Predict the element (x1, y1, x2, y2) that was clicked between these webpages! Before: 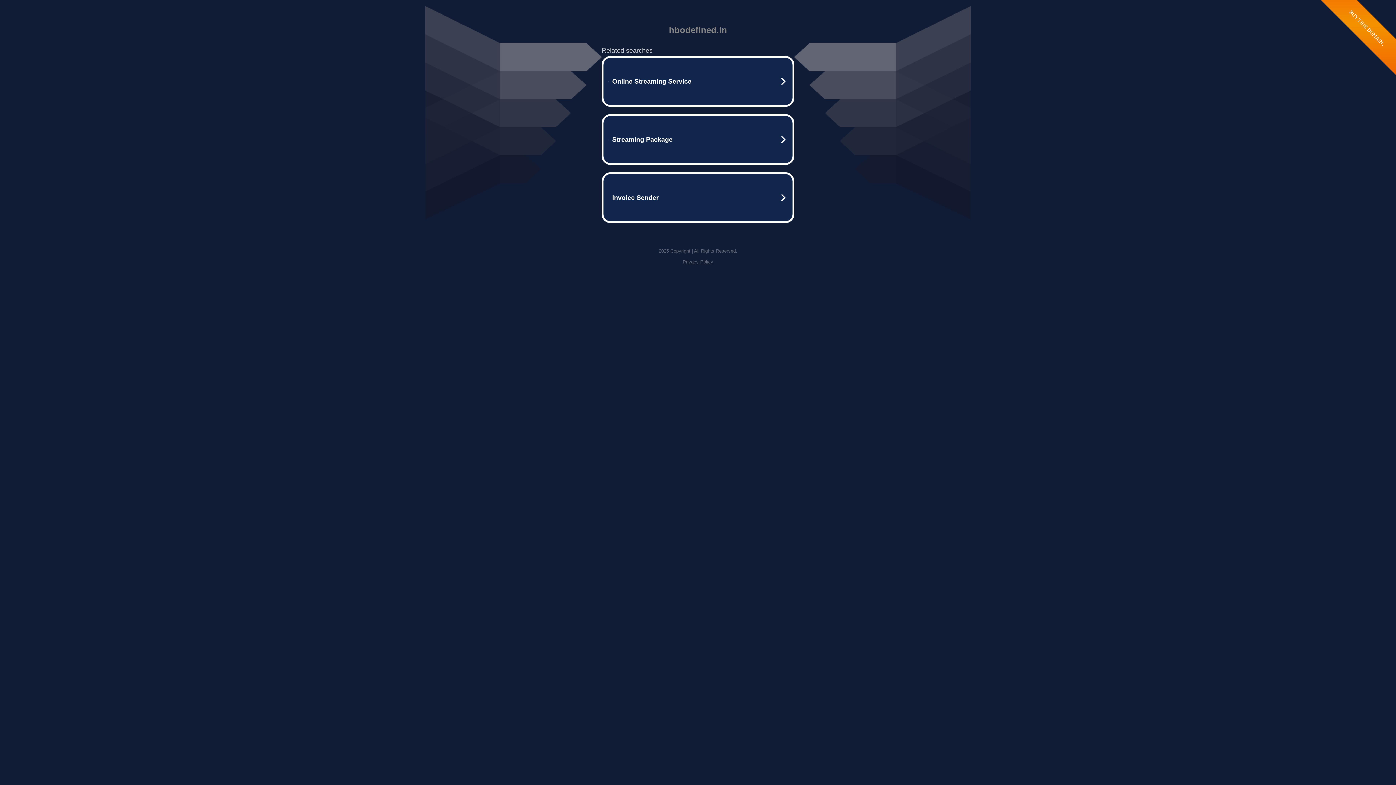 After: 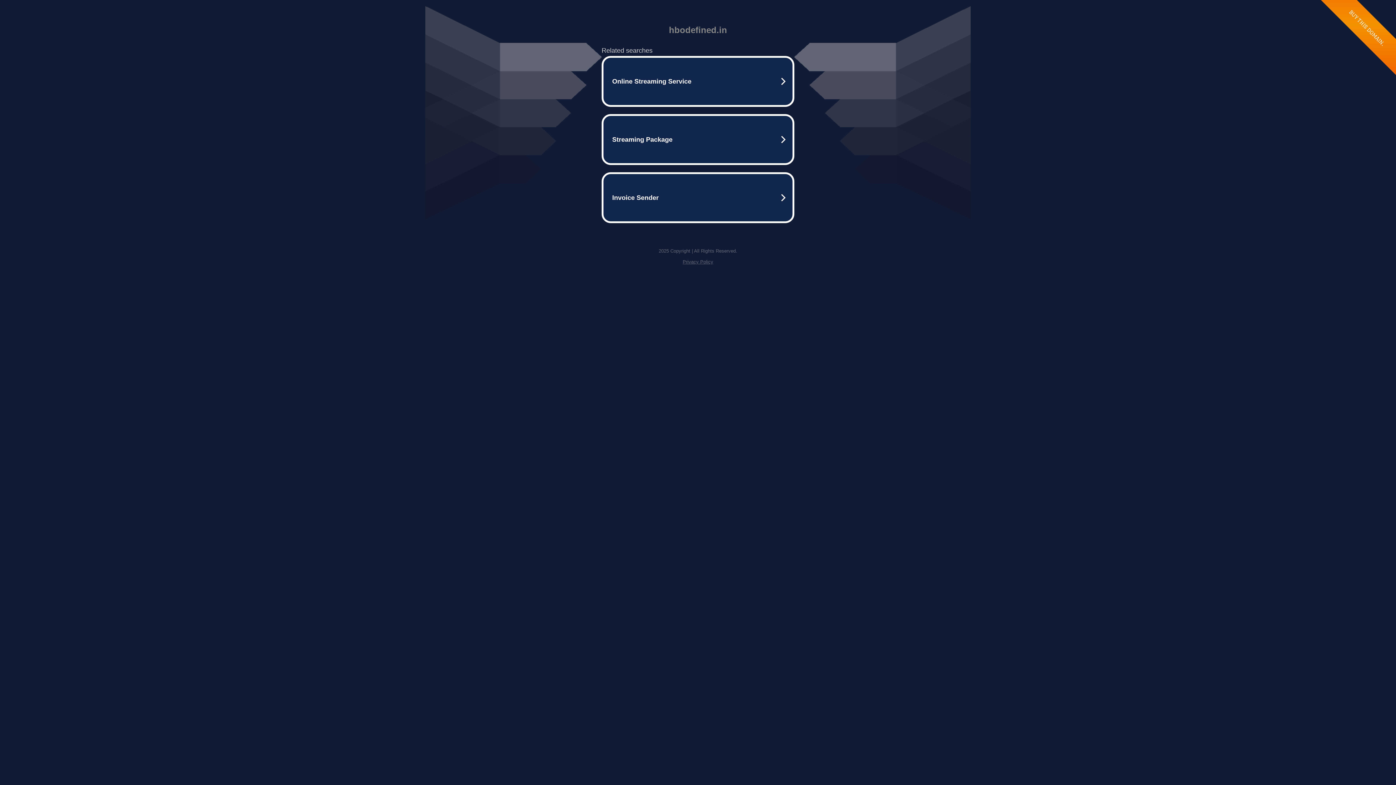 Action: bbox: (682, 259, 713, 264) label: Privacy Policy